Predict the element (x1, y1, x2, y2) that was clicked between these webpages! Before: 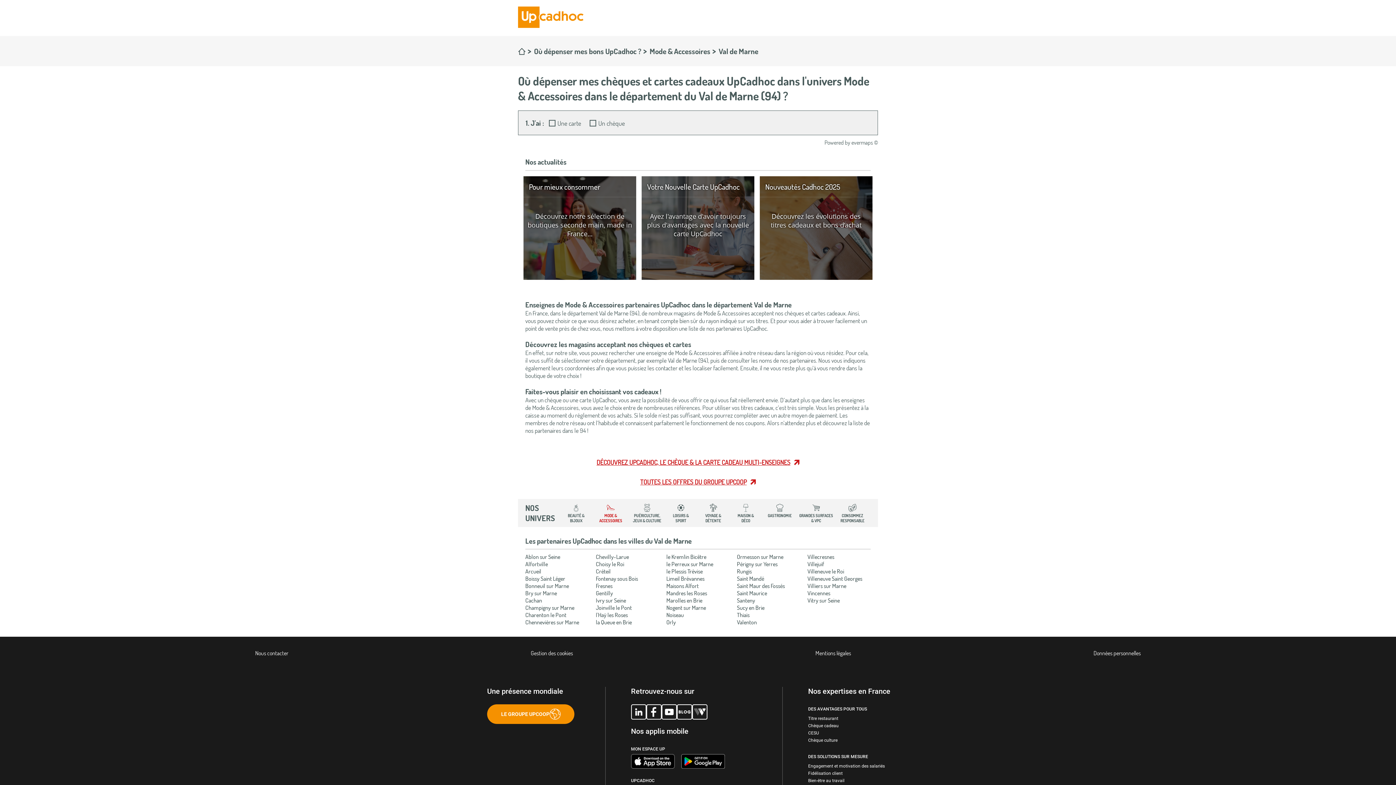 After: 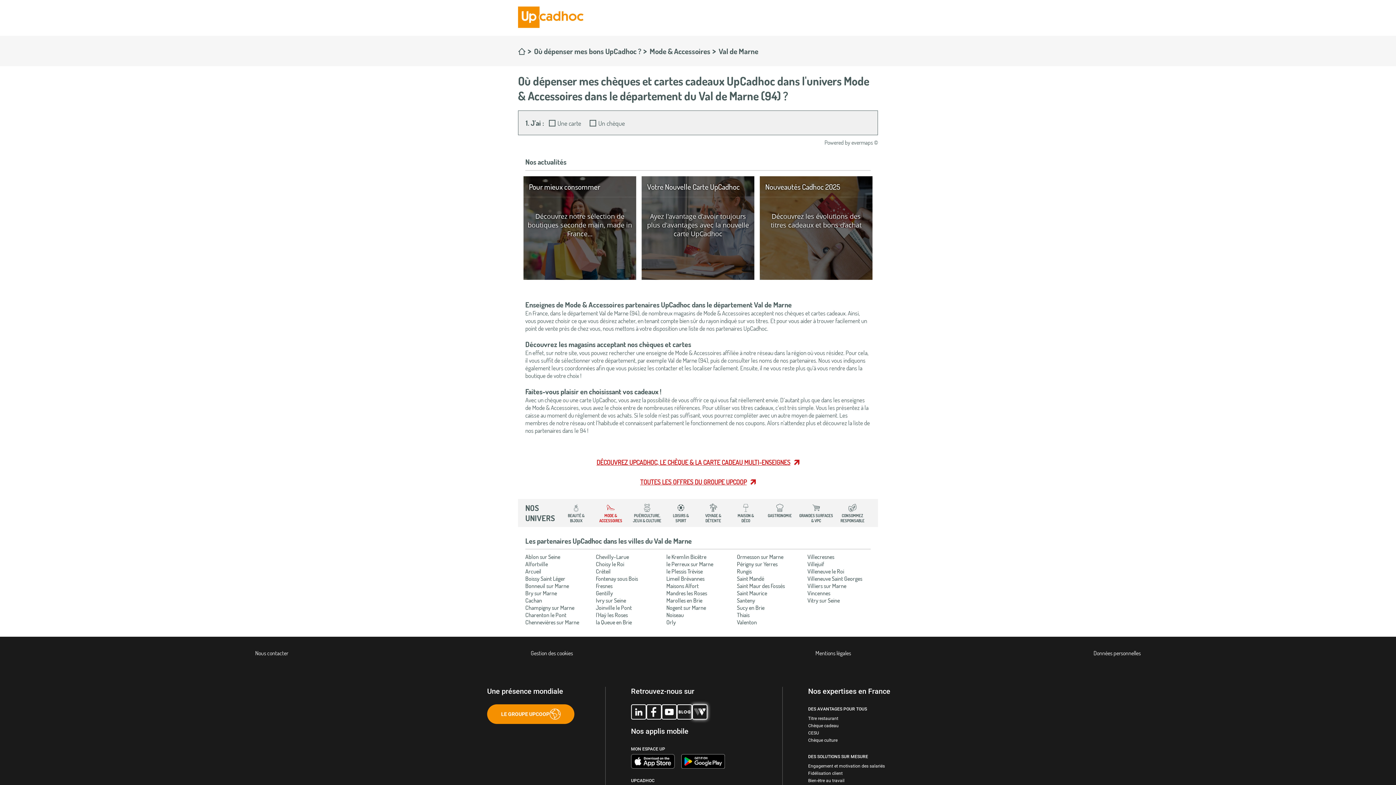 Action: bbox: (692, 704, 707, 720)